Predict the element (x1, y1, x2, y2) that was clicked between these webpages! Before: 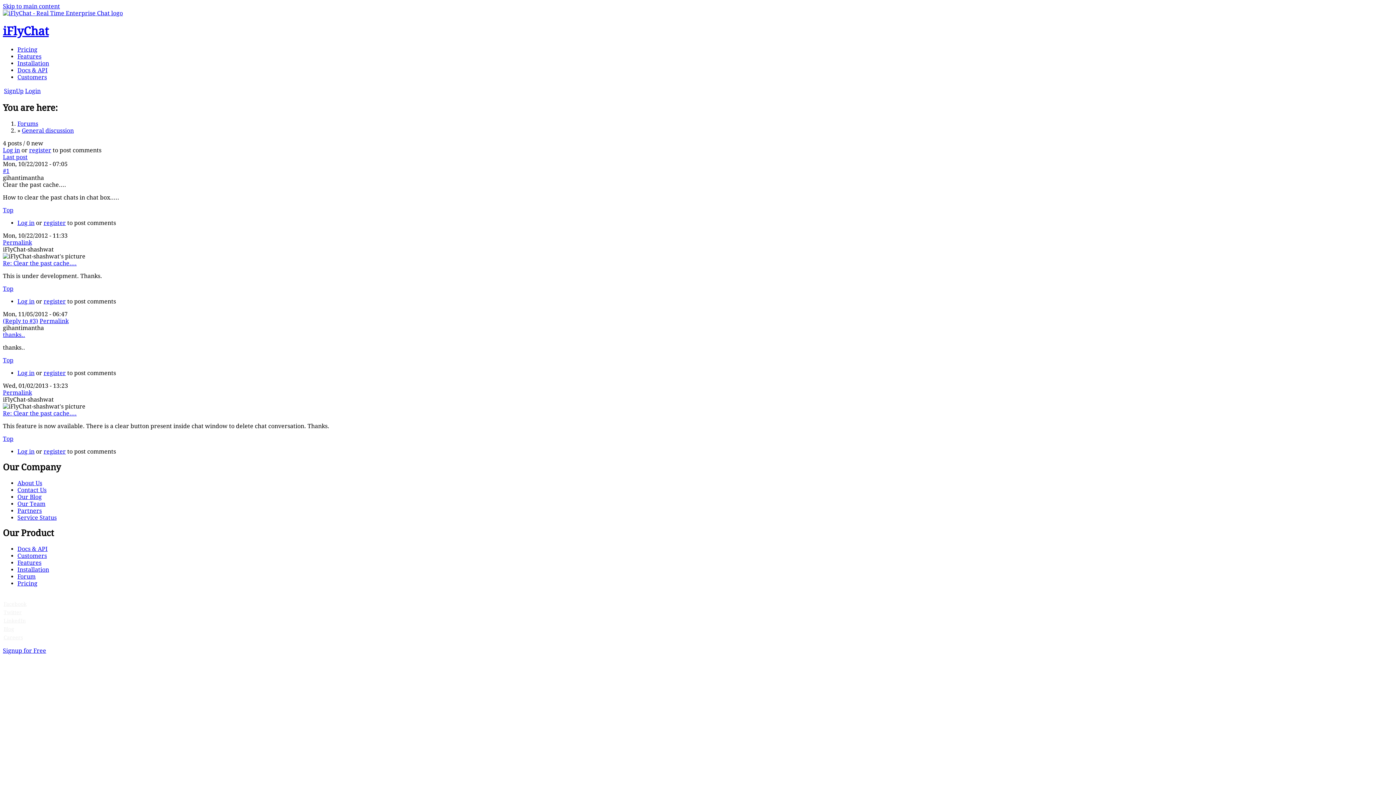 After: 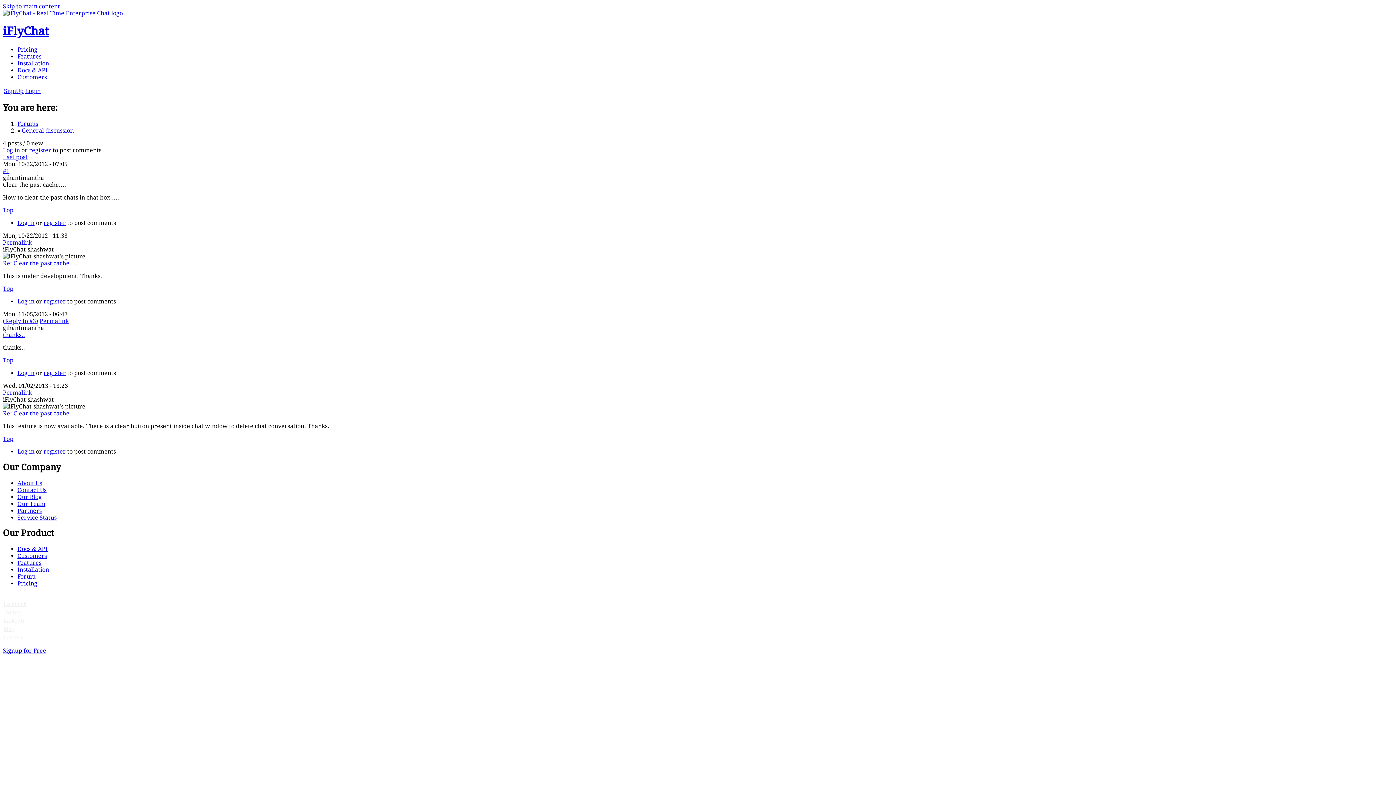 Action: bbox: (2, 356, 13, 363) label: Top